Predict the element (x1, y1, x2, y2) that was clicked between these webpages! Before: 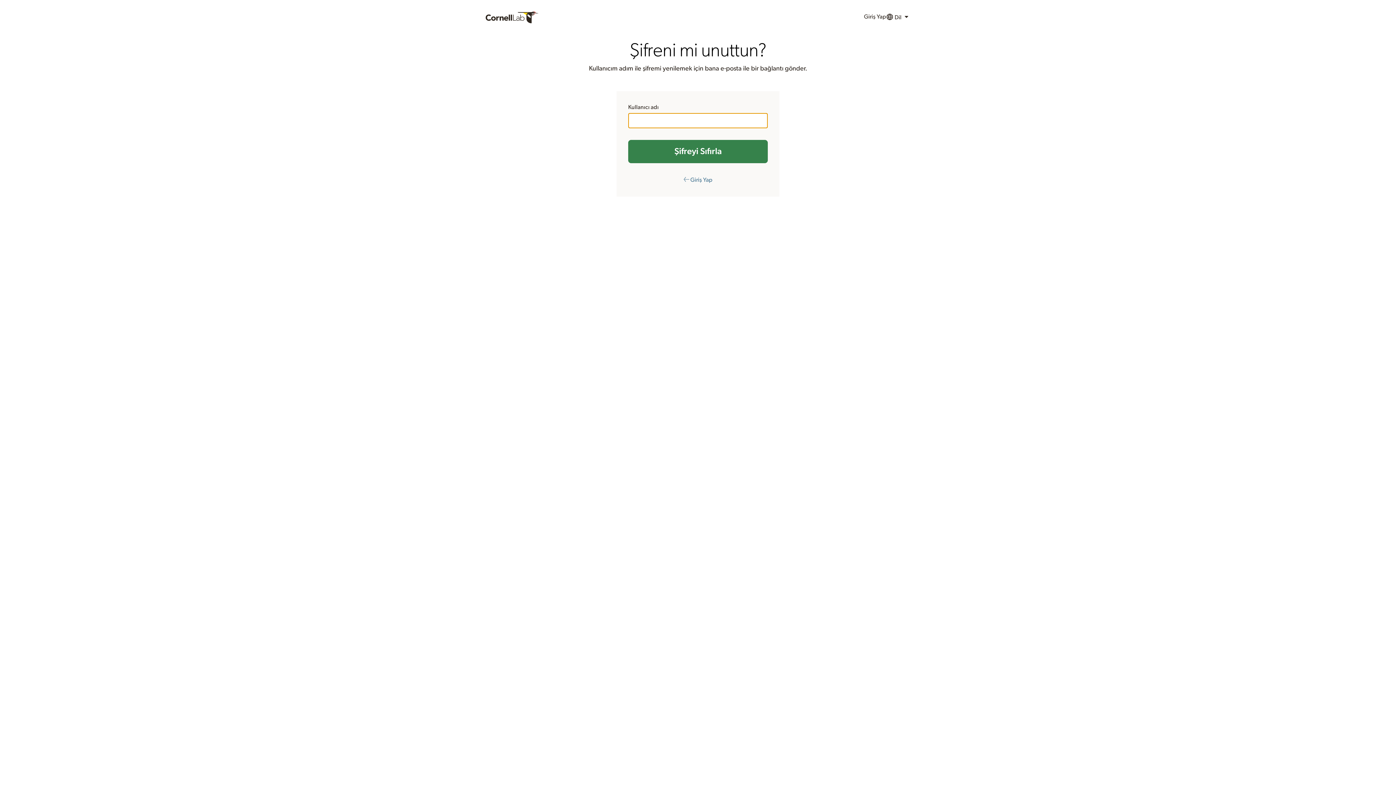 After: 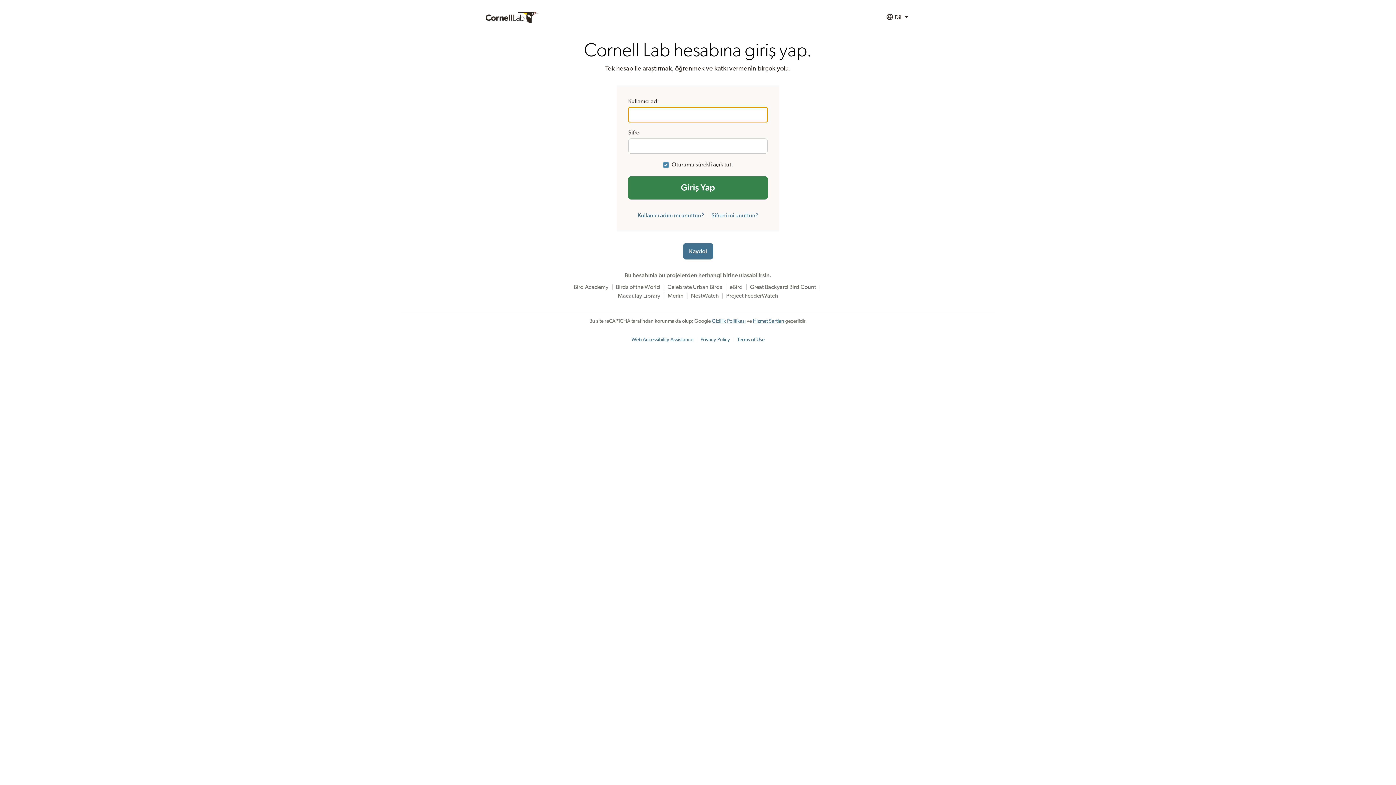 Action: label: Giriş Yap bbox: (864, 9, 886, 25)